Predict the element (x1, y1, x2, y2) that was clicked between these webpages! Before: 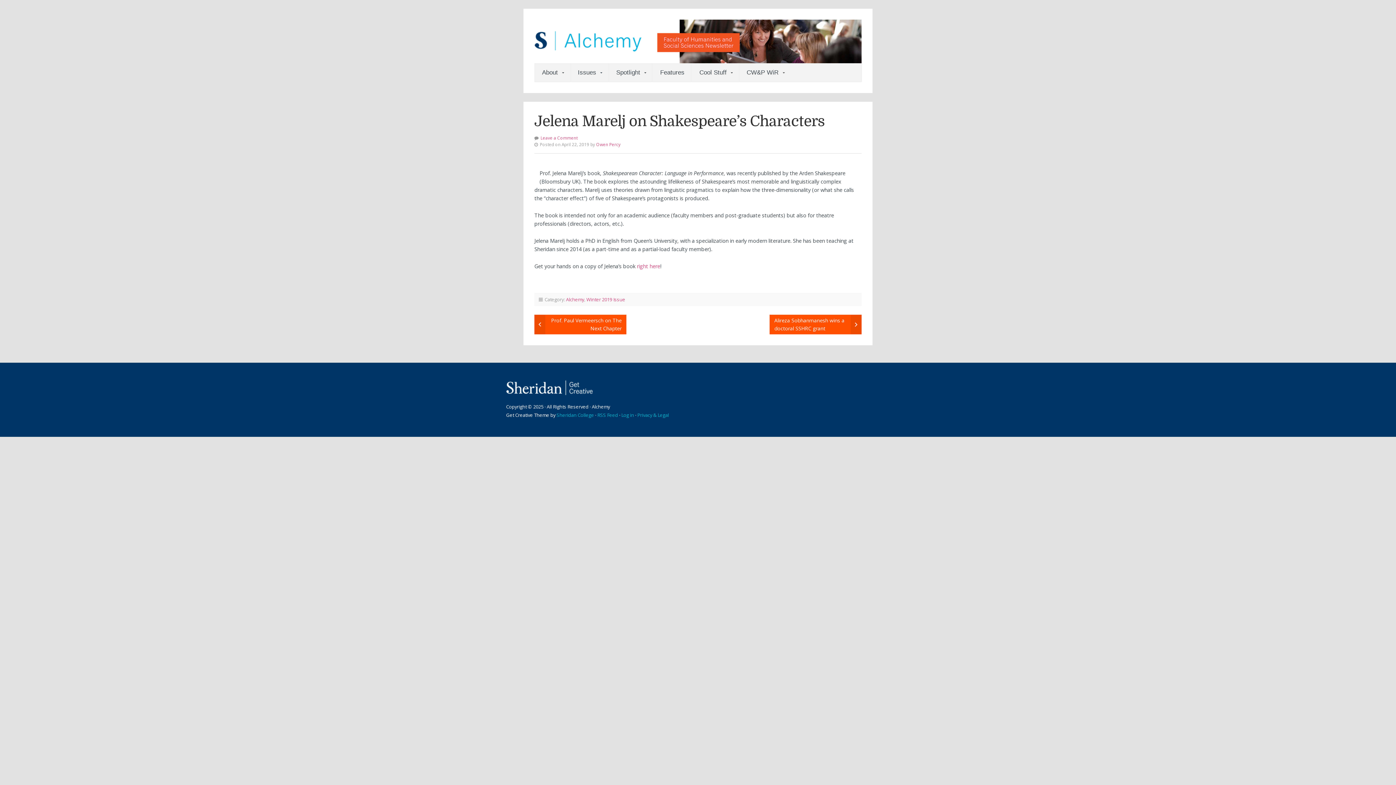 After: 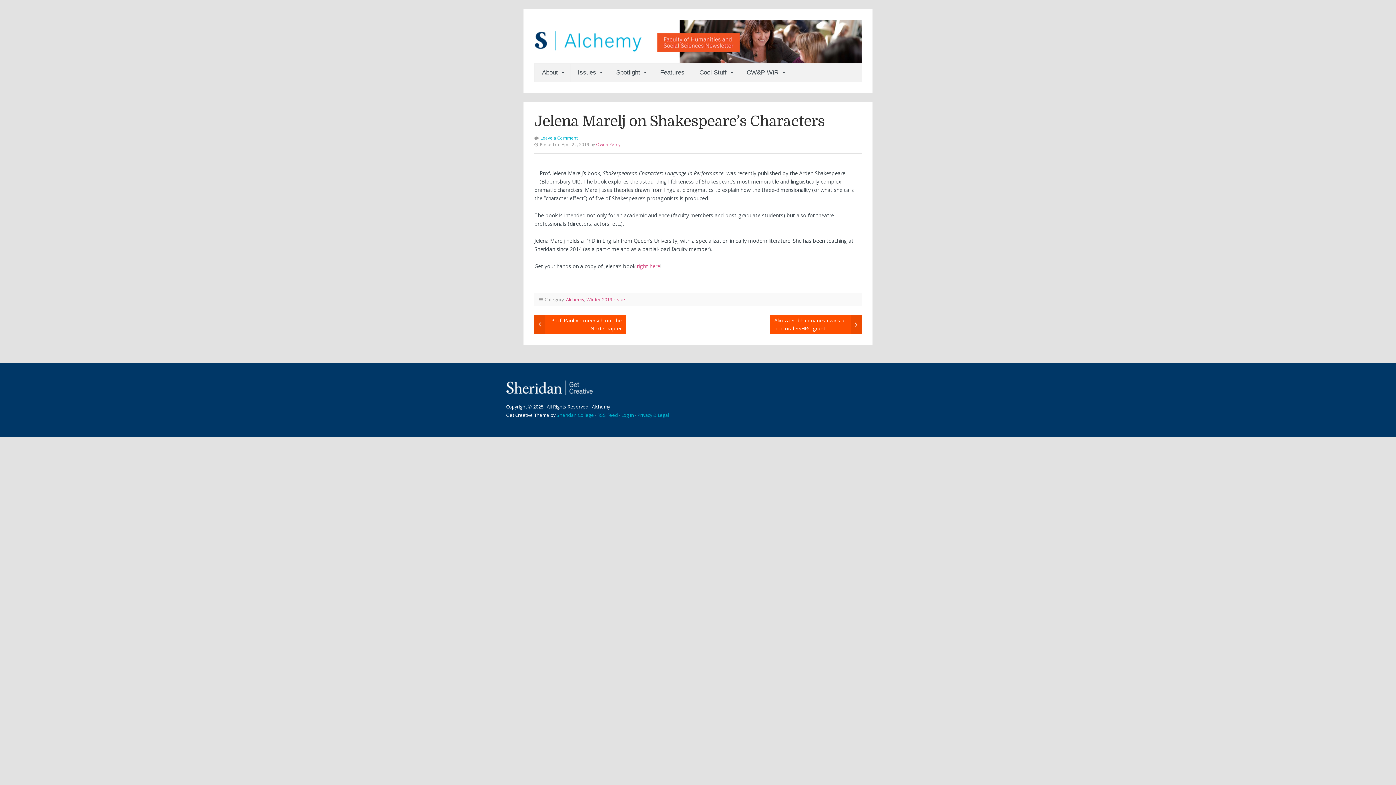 Action: label: Leave a Comment bbox: (540, 135, 577, 140)